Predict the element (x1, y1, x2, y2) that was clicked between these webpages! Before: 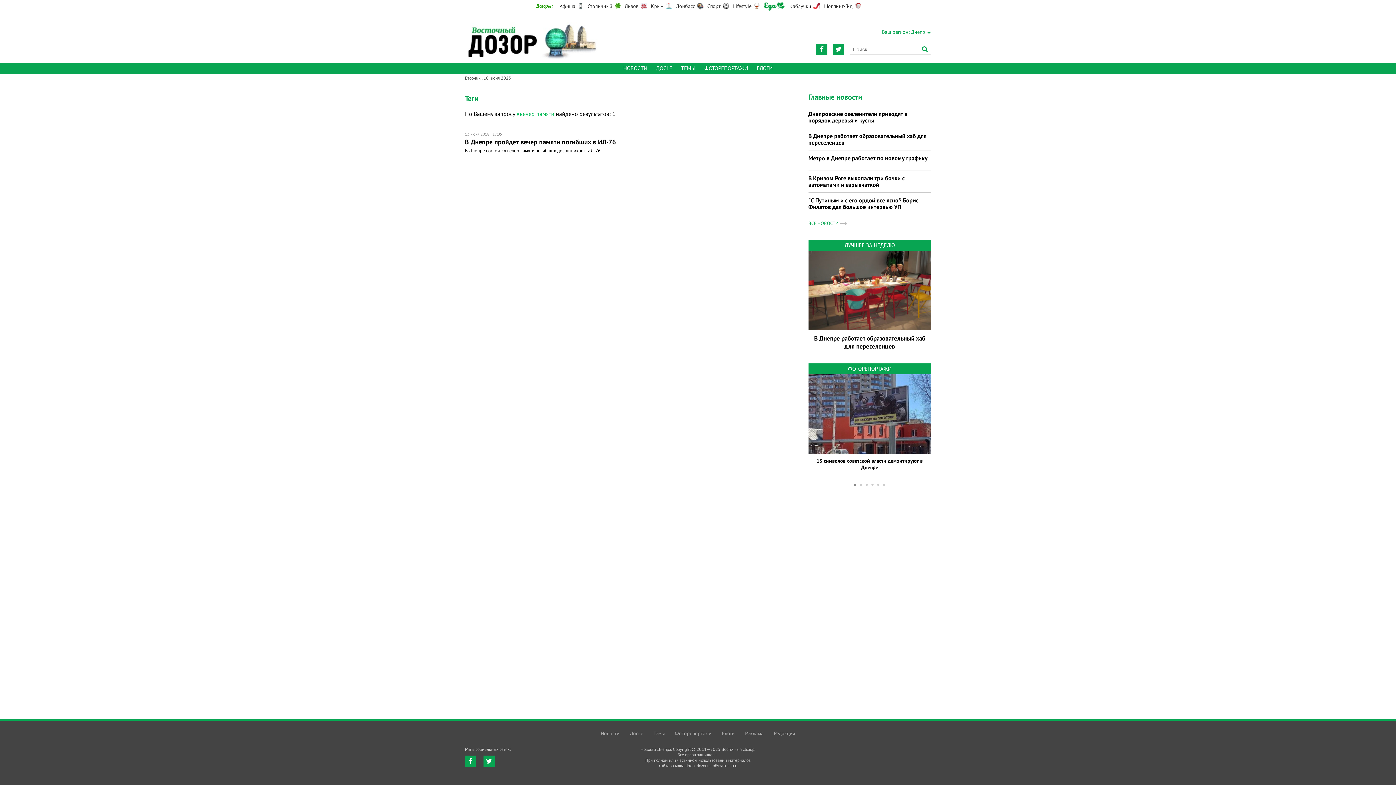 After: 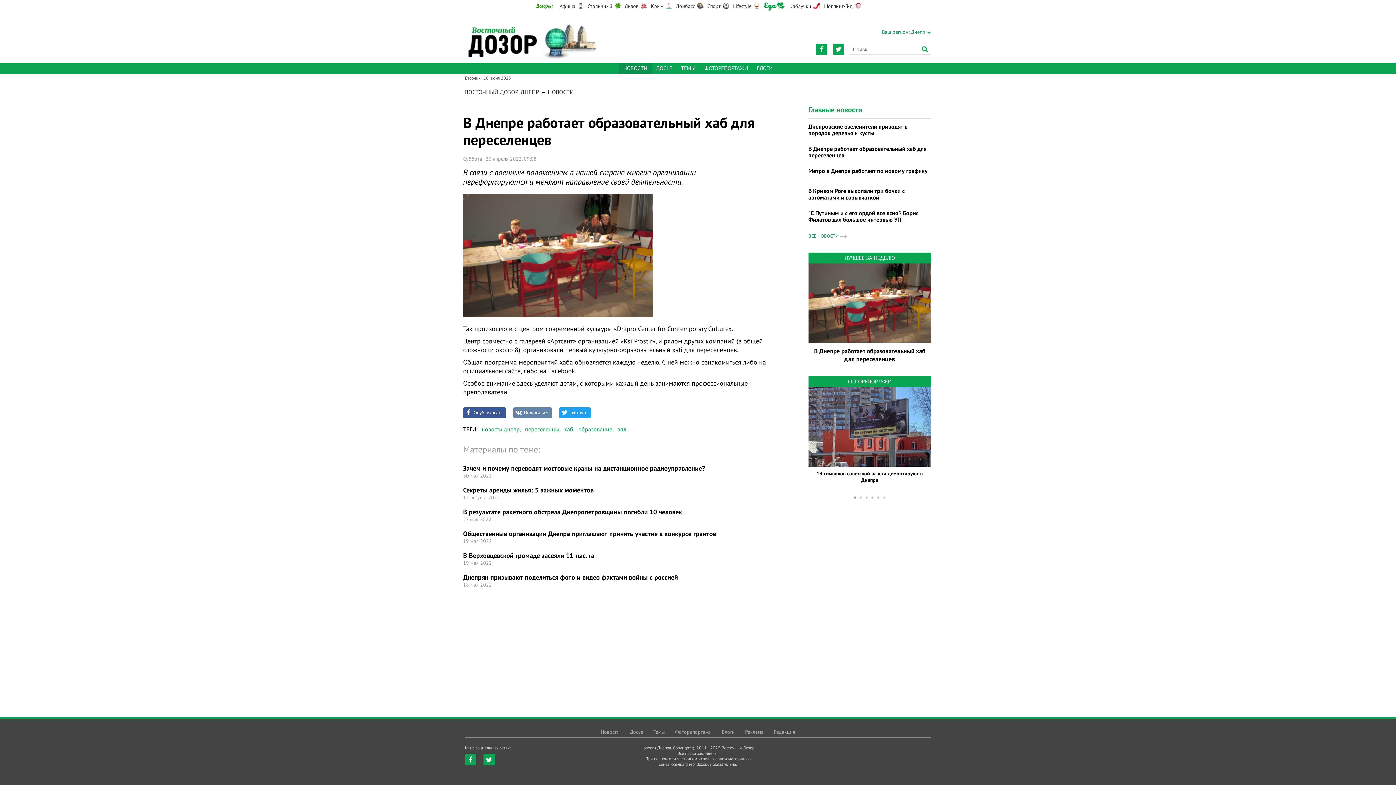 Action: bbox: (808, 250, 931, 330)